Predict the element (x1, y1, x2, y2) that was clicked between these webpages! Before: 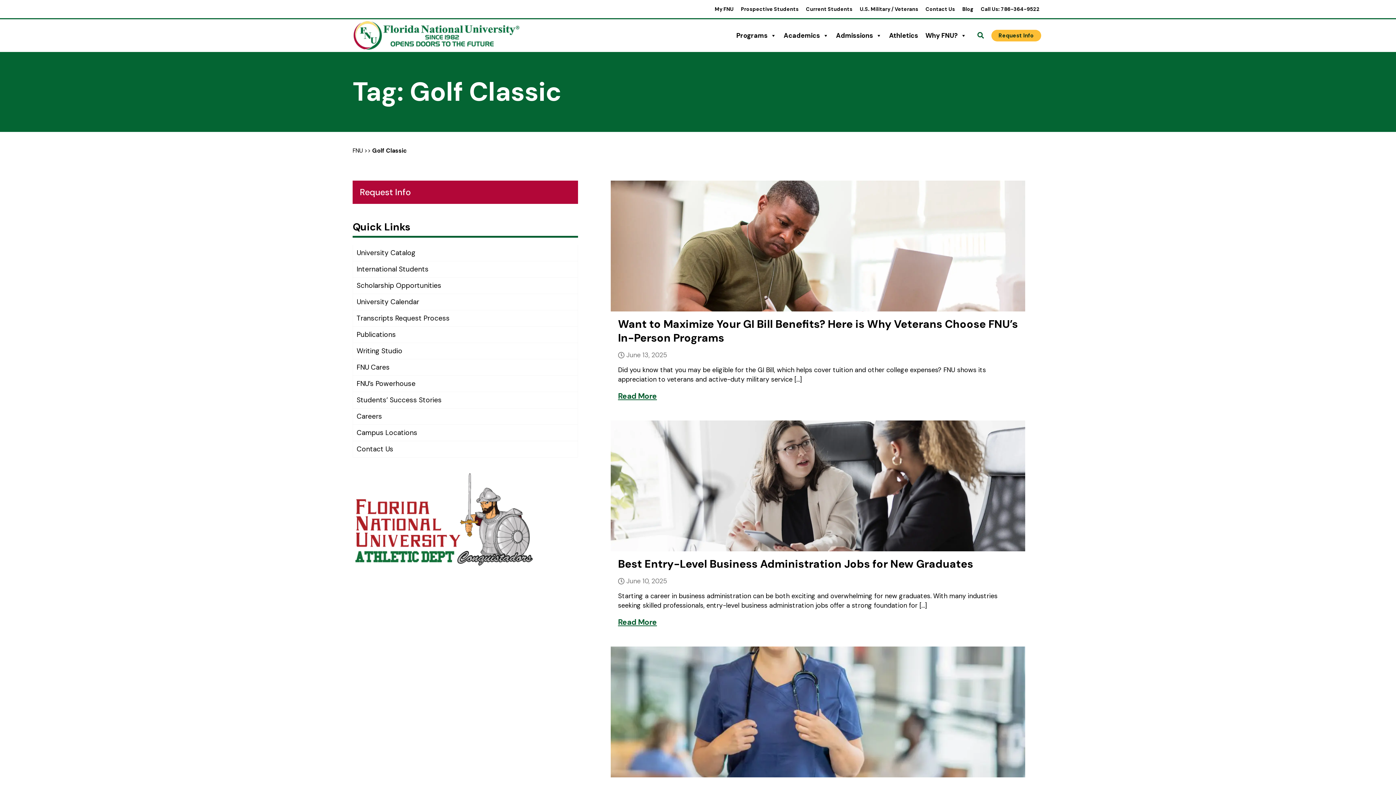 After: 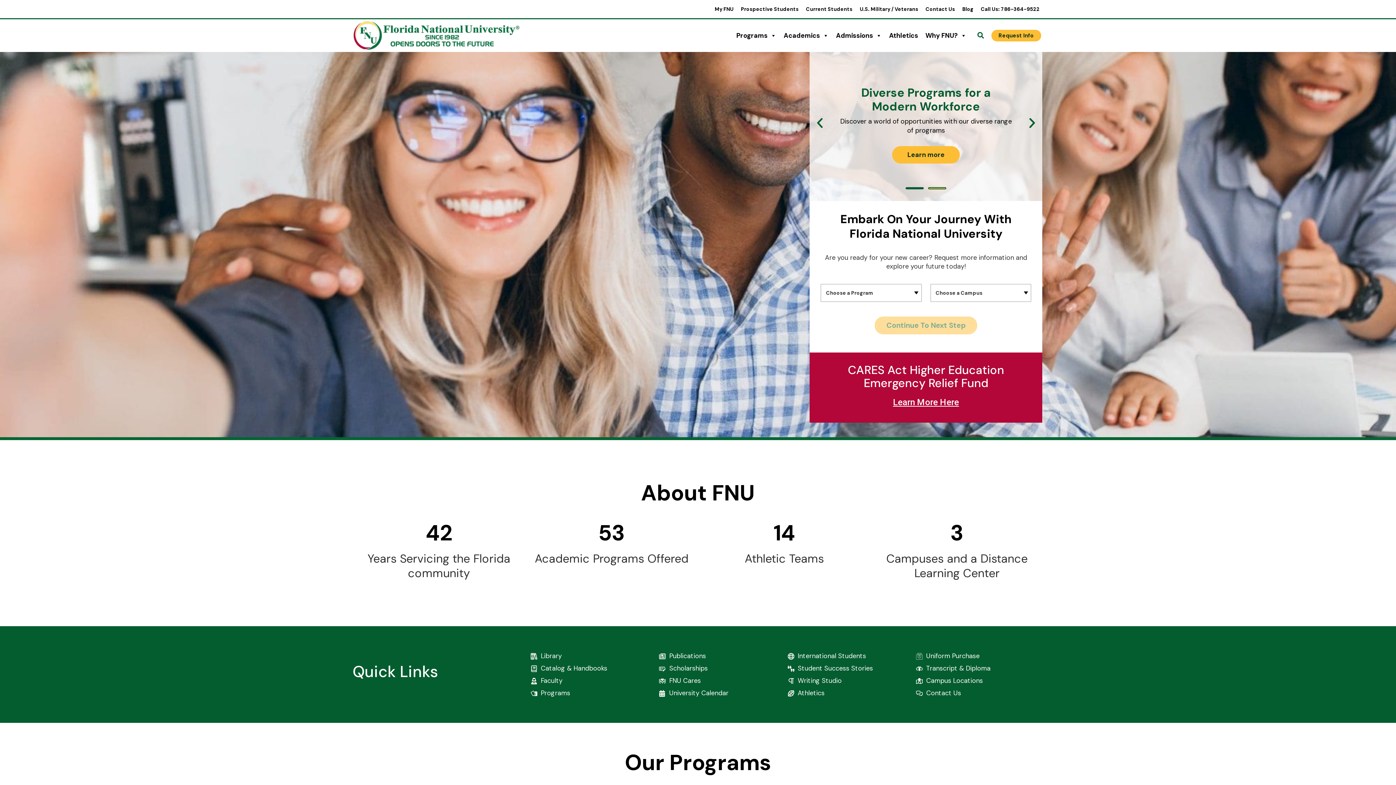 Action: bbox: (352, 19, 520, 52)